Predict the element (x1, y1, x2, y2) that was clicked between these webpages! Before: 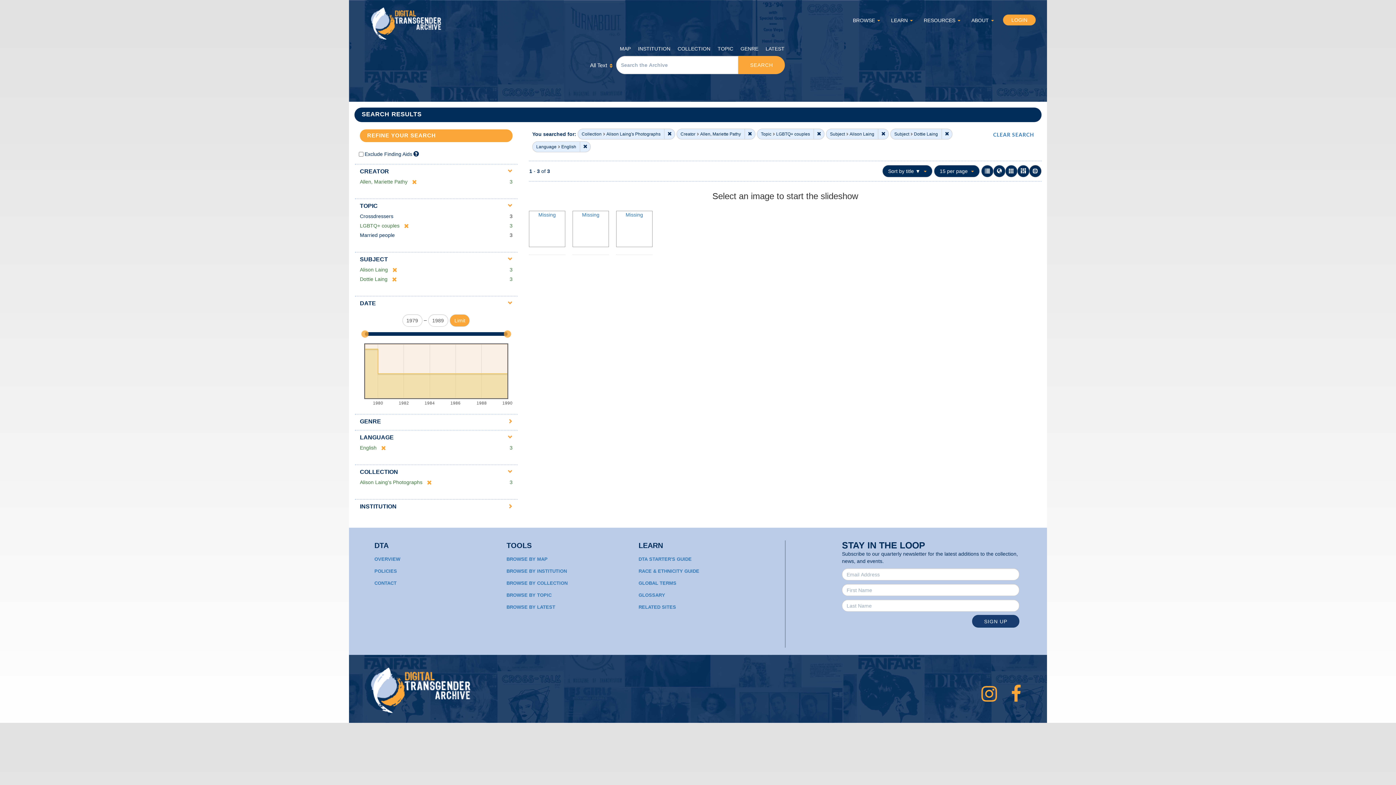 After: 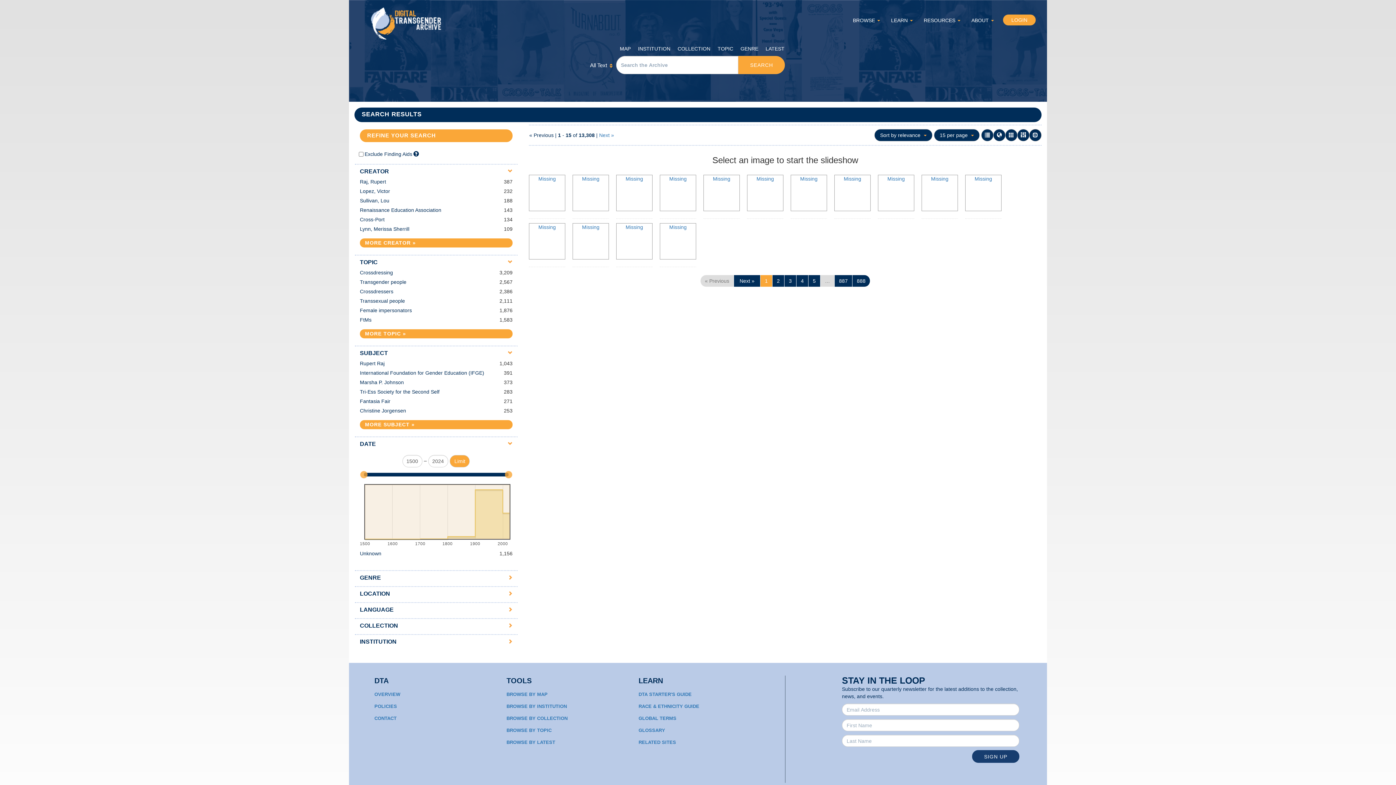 Action: bbox: (506, 604, 555, 610) label: BROWSE BY LATEST